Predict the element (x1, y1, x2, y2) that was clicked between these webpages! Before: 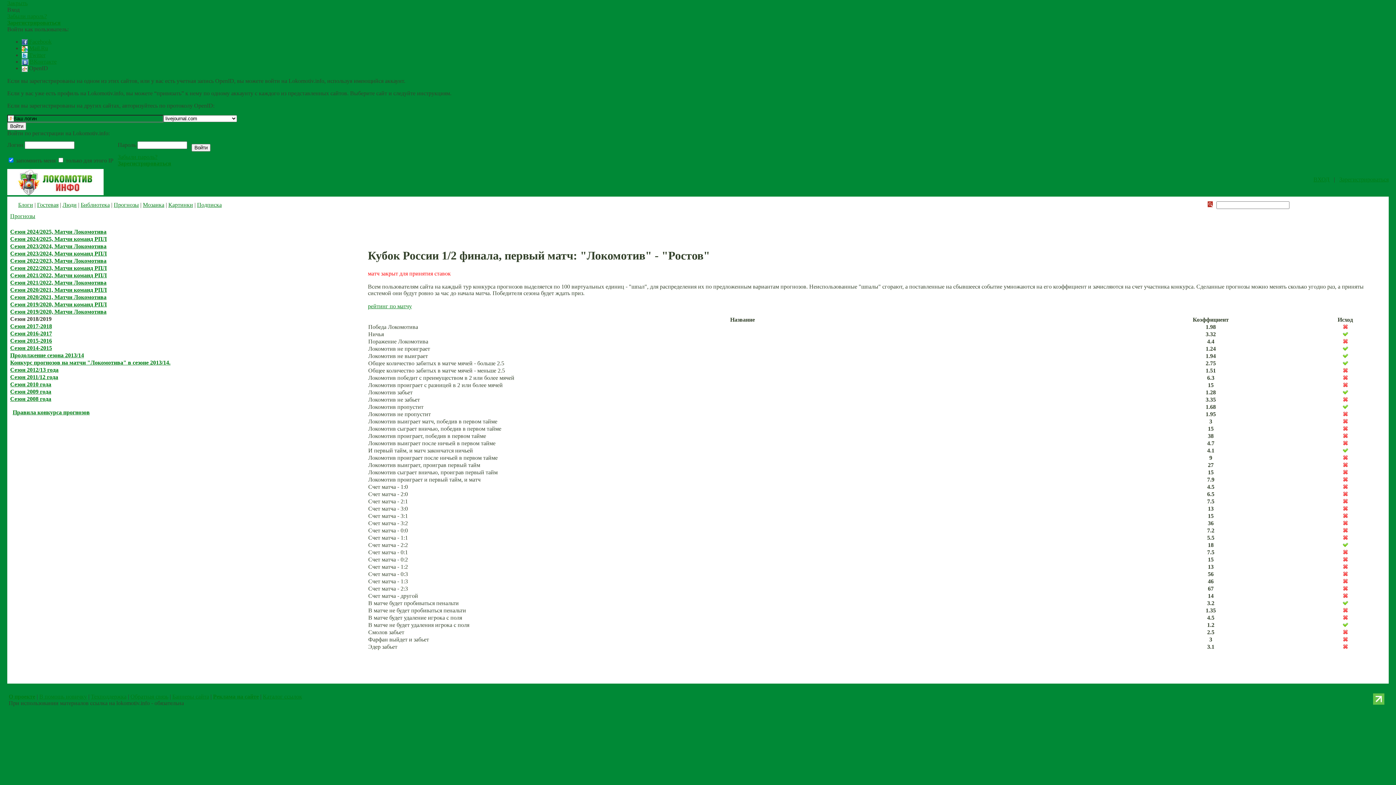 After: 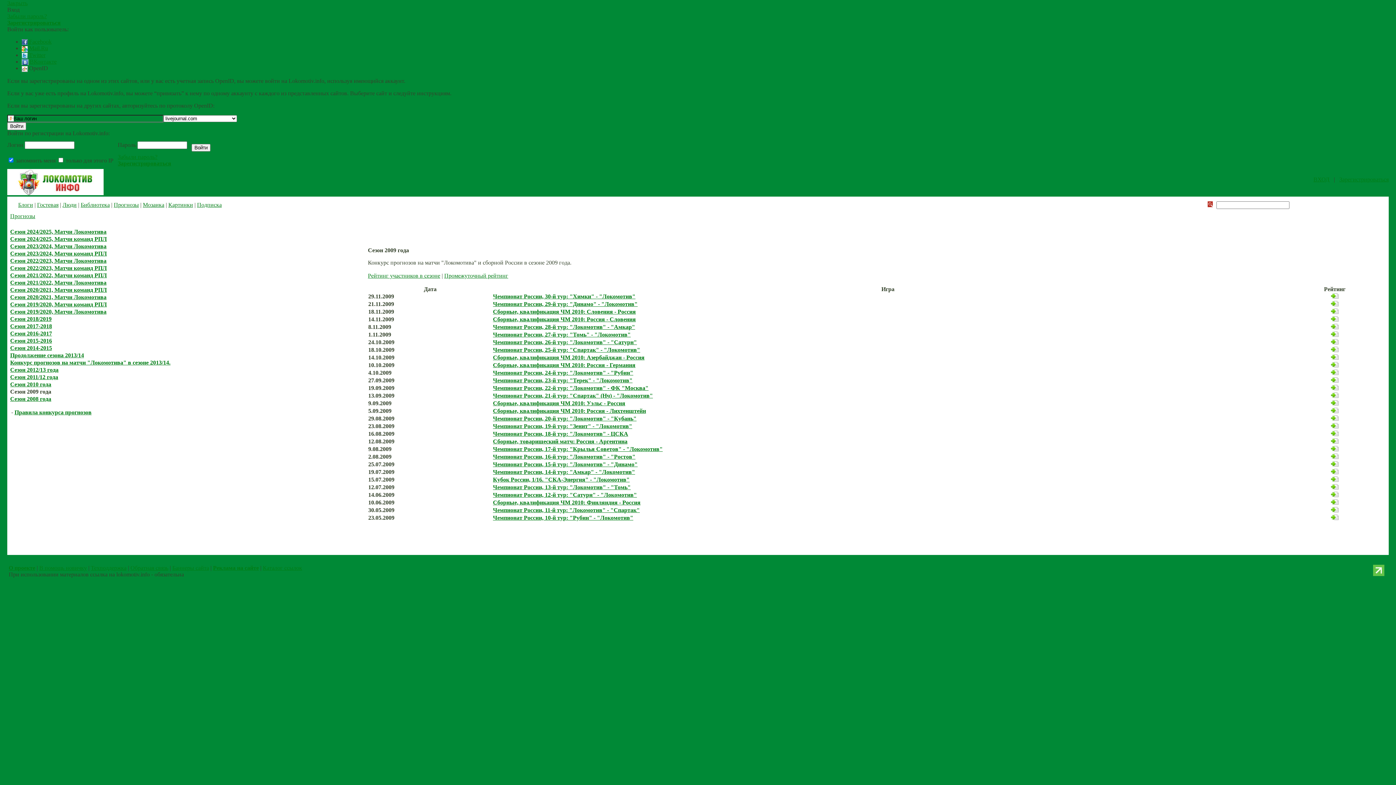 Action: label: Сезон 2009 года bbox: (10, 388, 51, 394)